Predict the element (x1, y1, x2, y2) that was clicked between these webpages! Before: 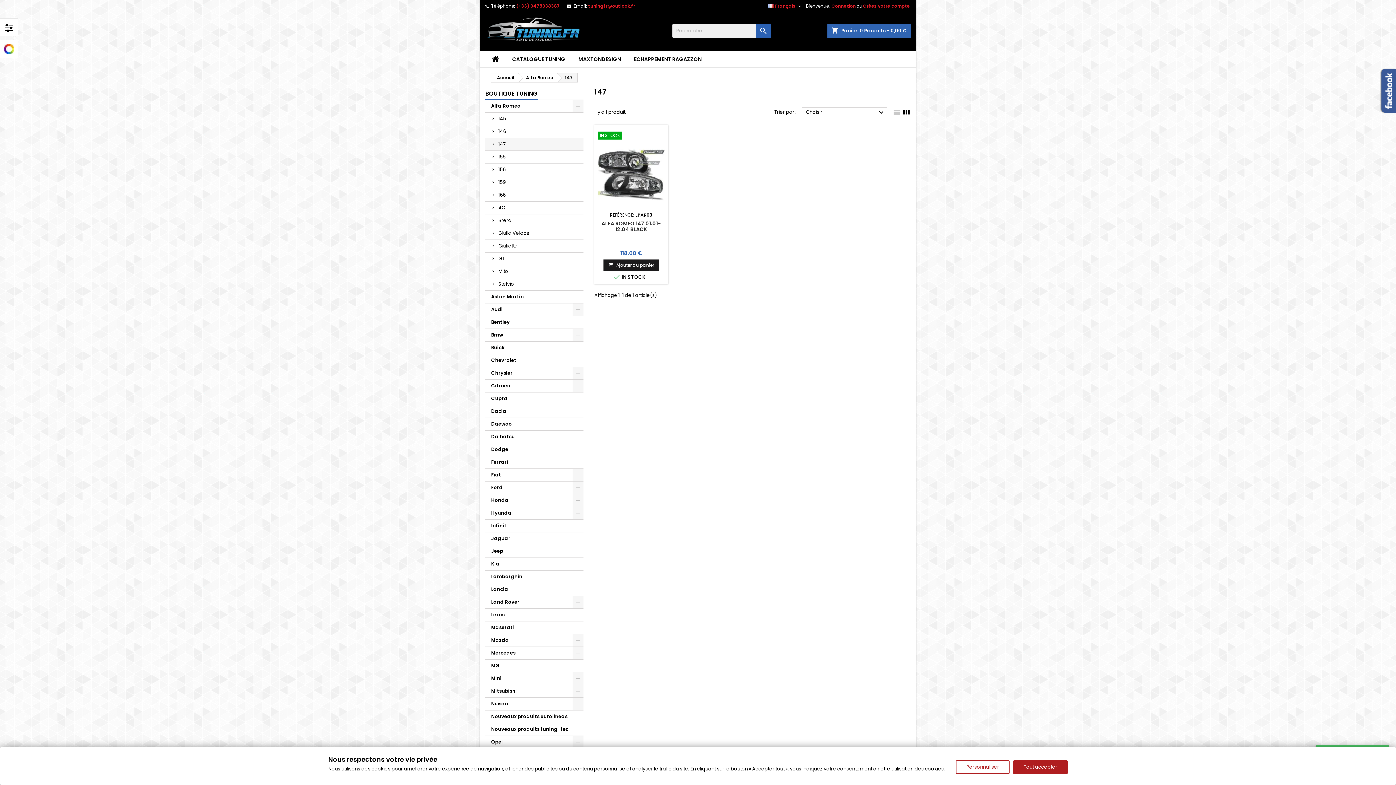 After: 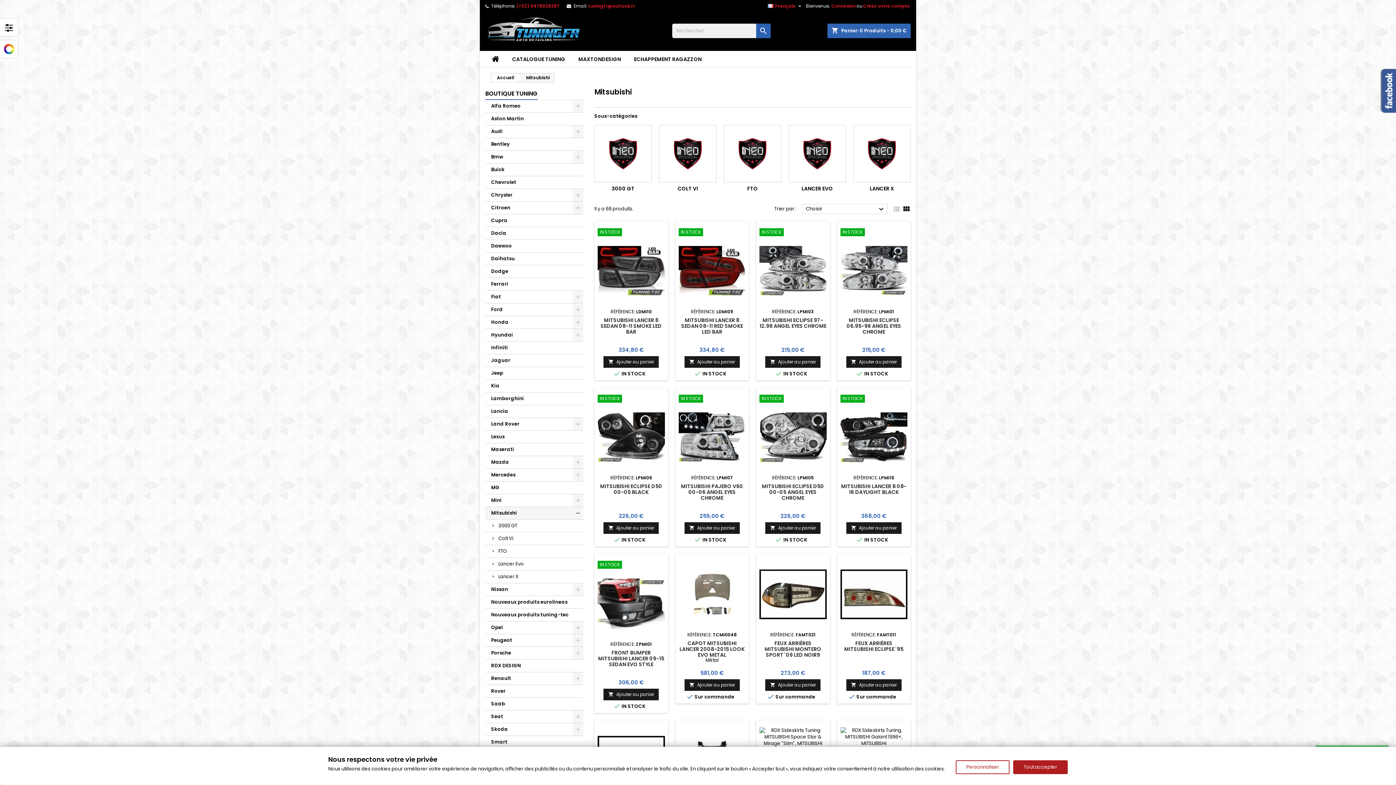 Action: label: Mitsubishi bbox: (485, 685, 583, 698)